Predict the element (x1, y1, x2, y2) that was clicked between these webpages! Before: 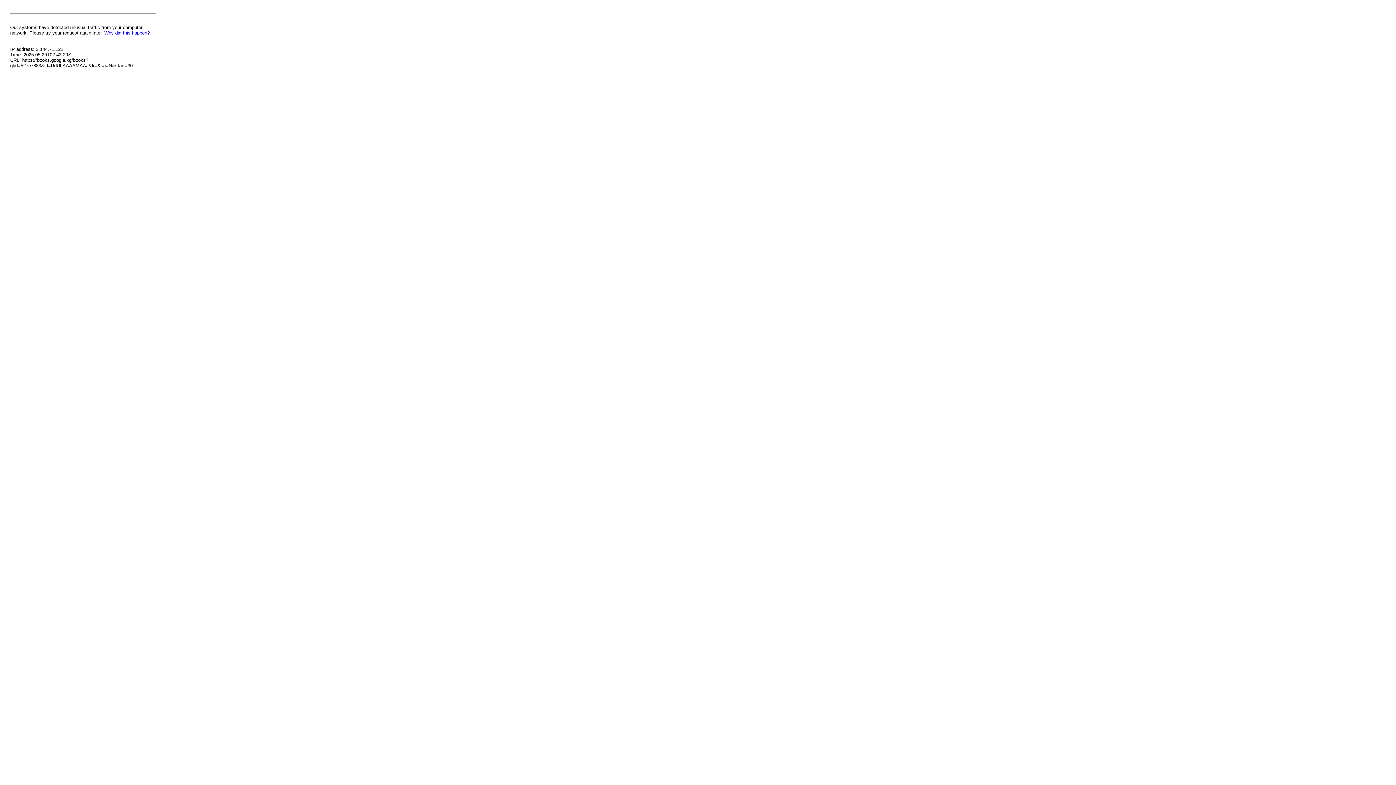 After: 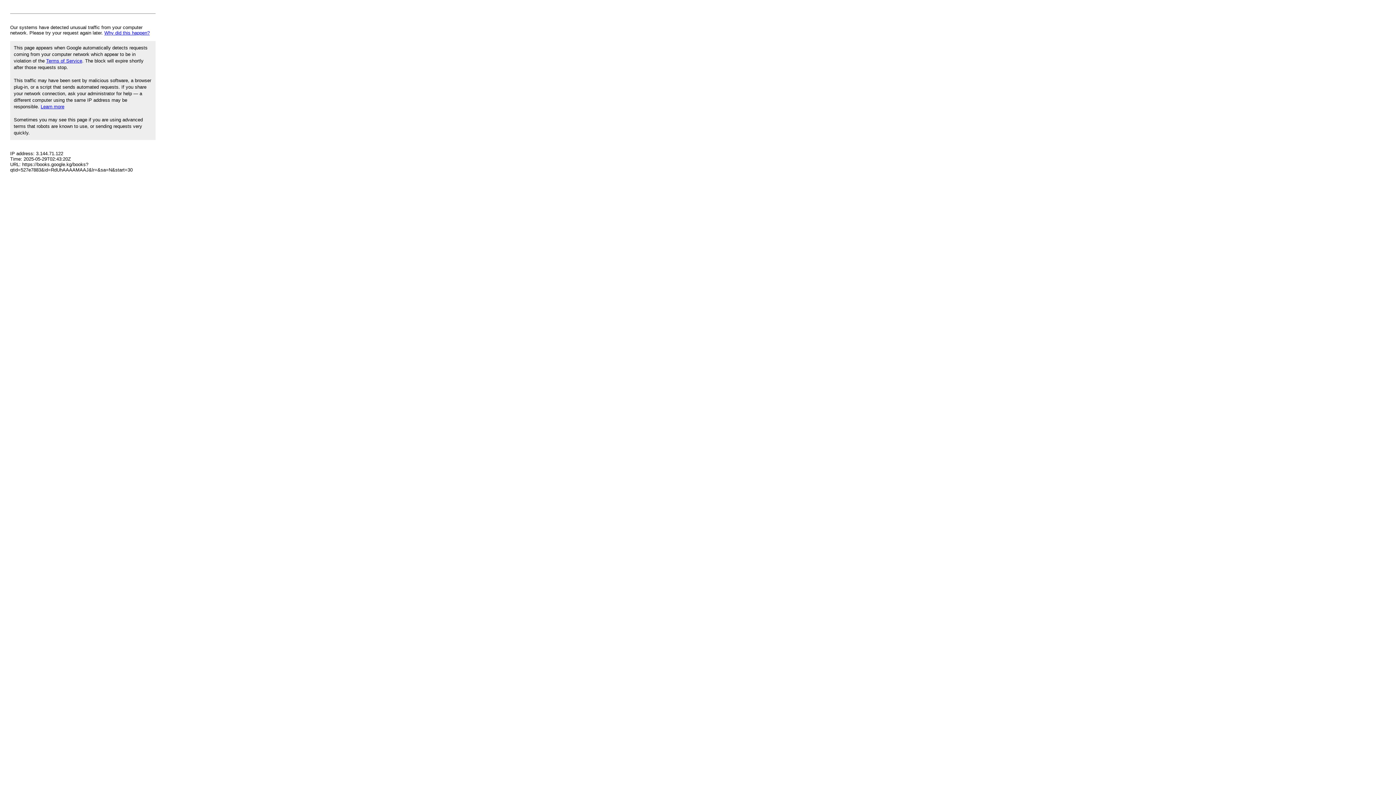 Action: label: Why did this happen? bbox: (104, 30, 149, 35)